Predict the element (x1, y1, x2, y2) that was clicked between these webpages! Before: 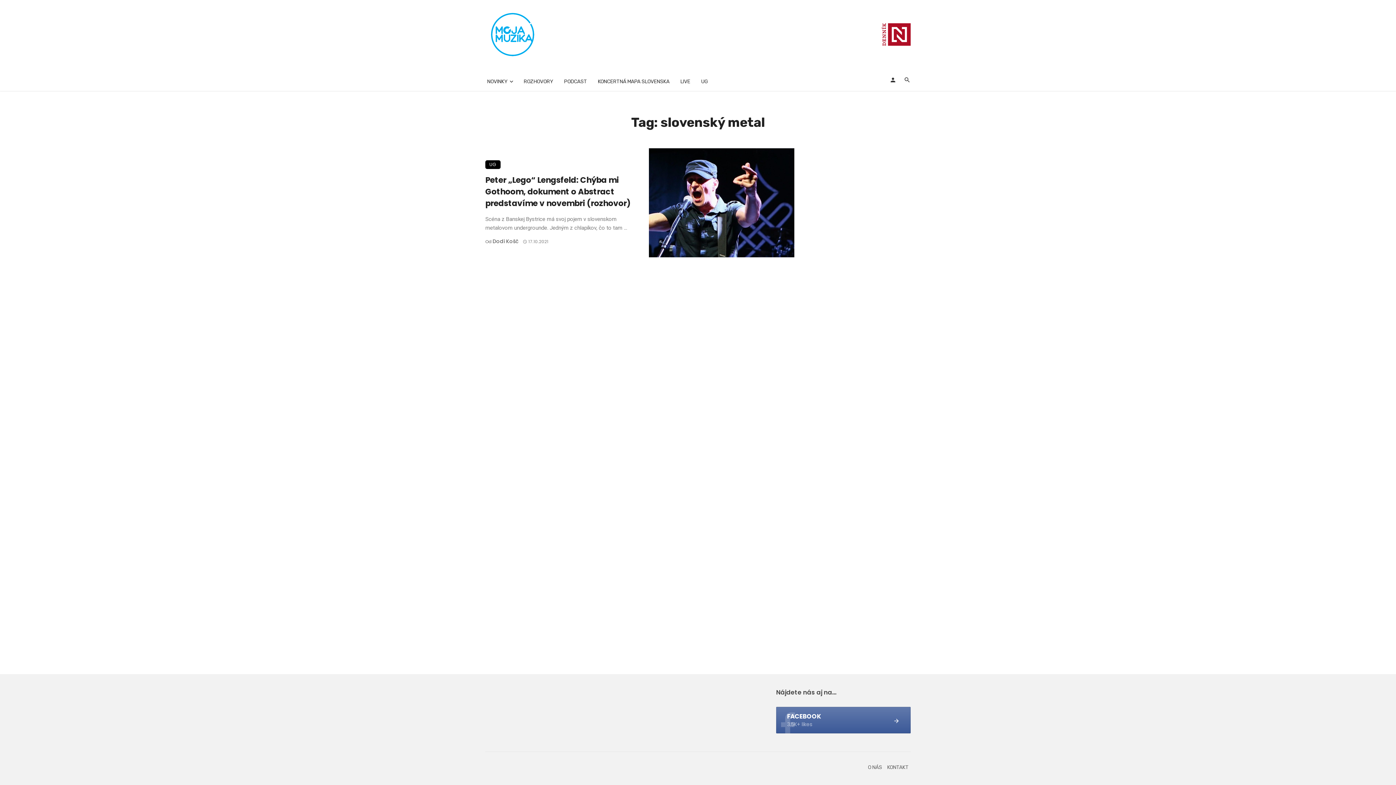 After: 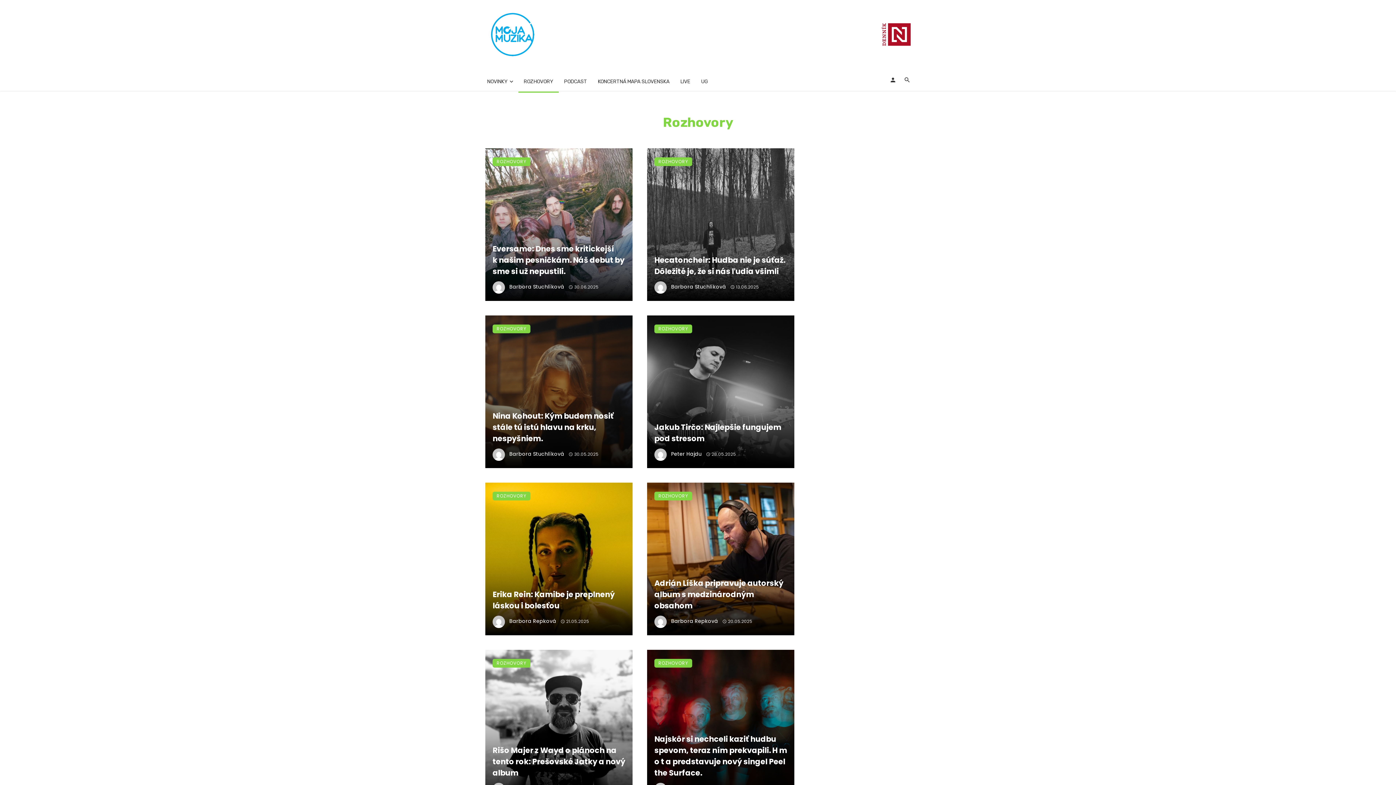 Action: bbox: (518, 70, 558, 92) label: ROZHOVORY